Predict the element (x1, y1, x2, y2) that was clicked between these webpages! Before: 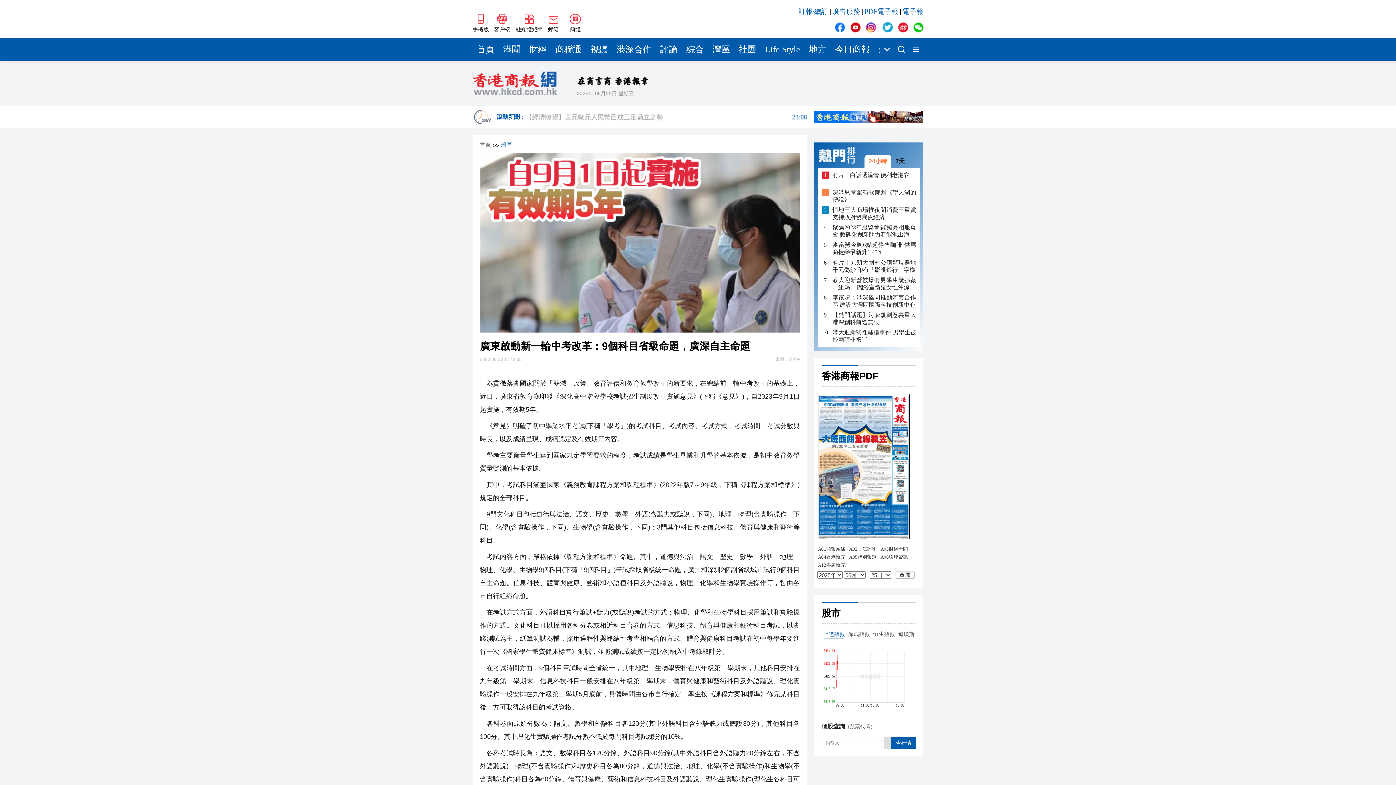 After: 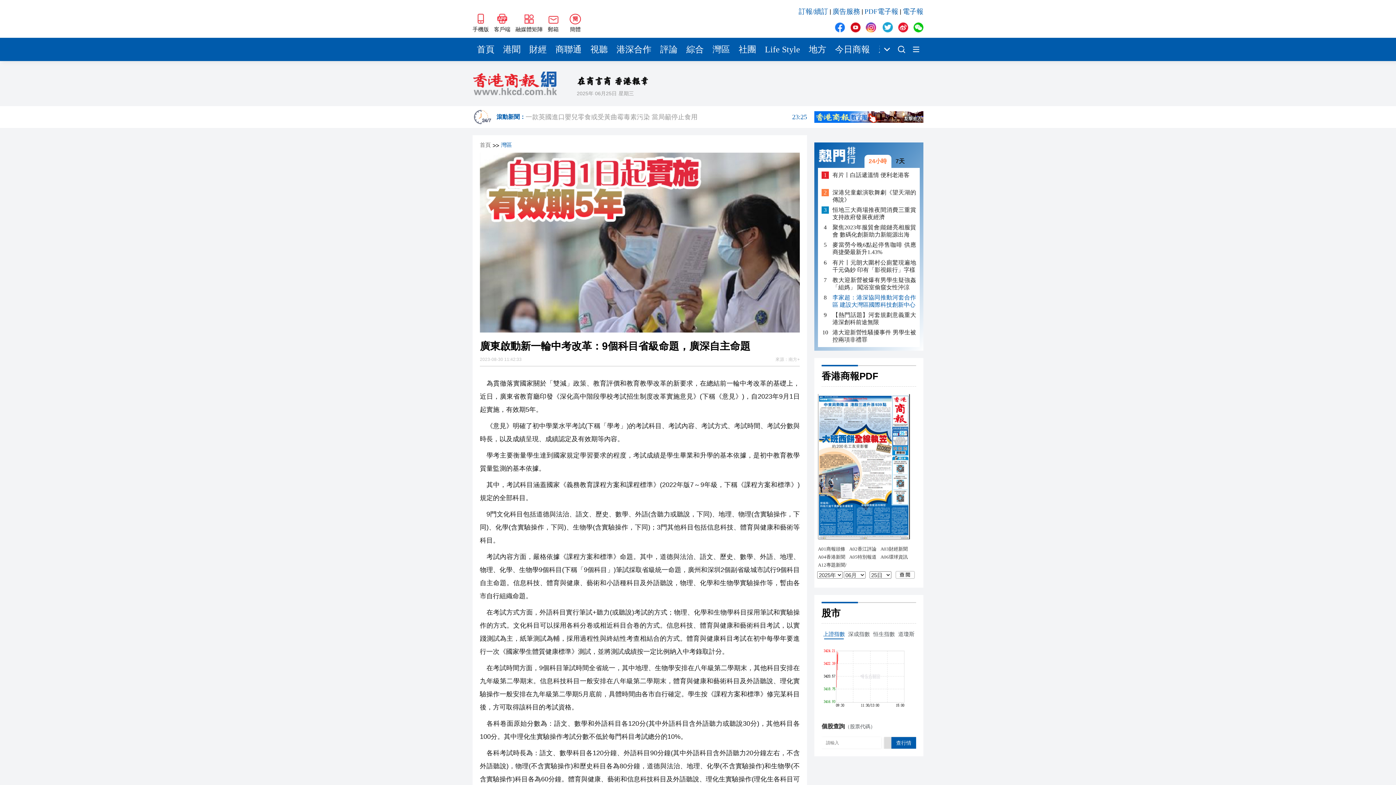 Action: label: 李家超：港深協同推動河套合作區 建設大灣區國際科技創新中心 bbox: (821, 294, 916, 308)